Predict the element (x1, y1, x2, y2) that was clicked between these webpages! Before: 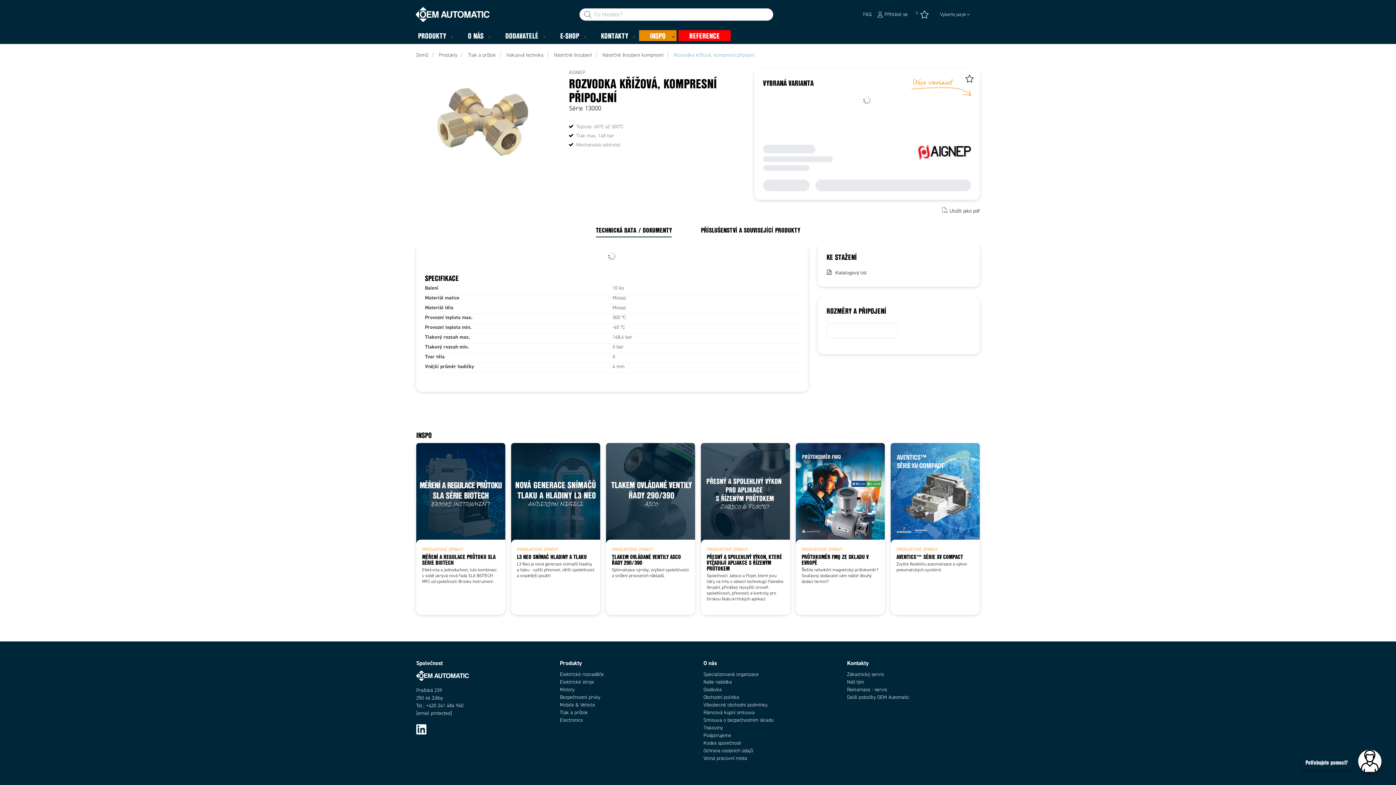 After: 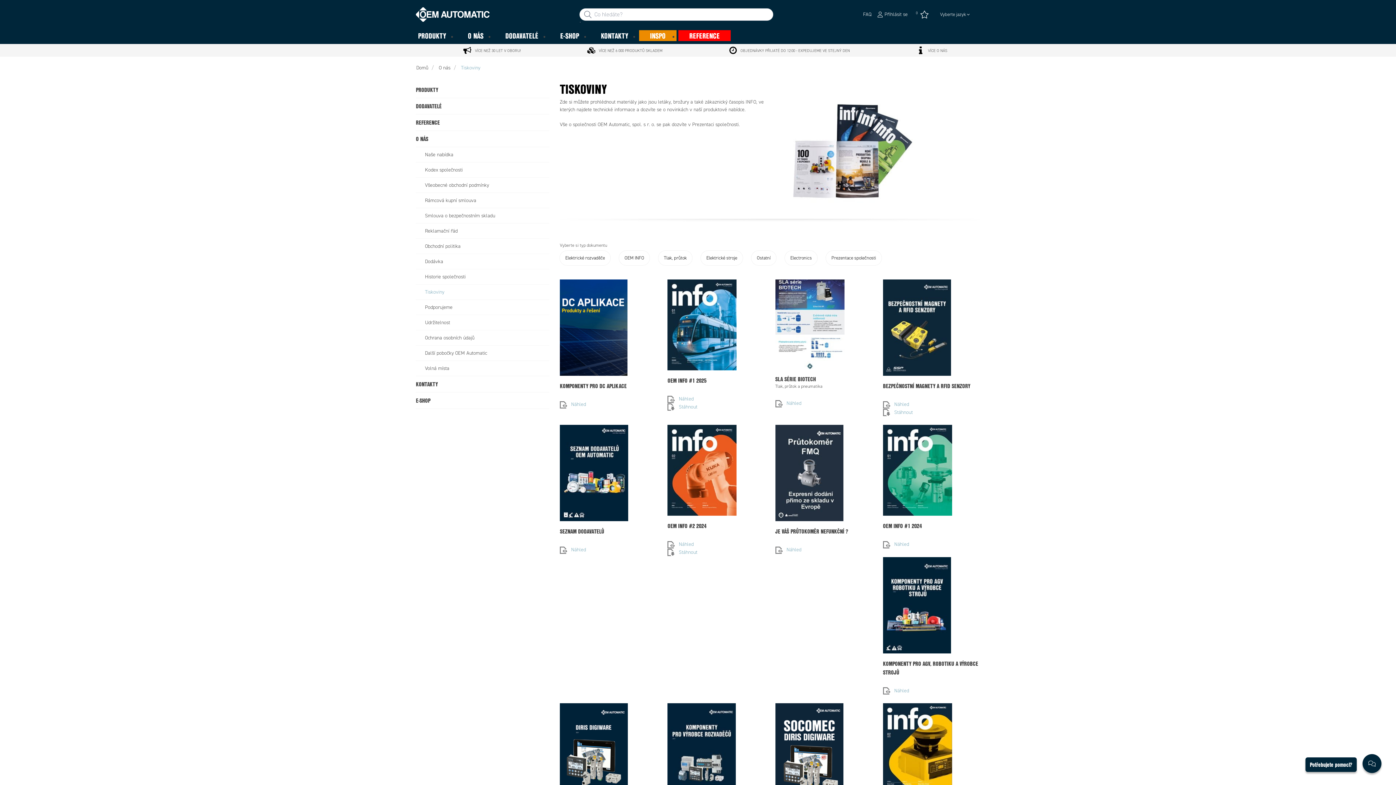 Action: label: Tiskoviny bbox: (703, 724, 722, 731)